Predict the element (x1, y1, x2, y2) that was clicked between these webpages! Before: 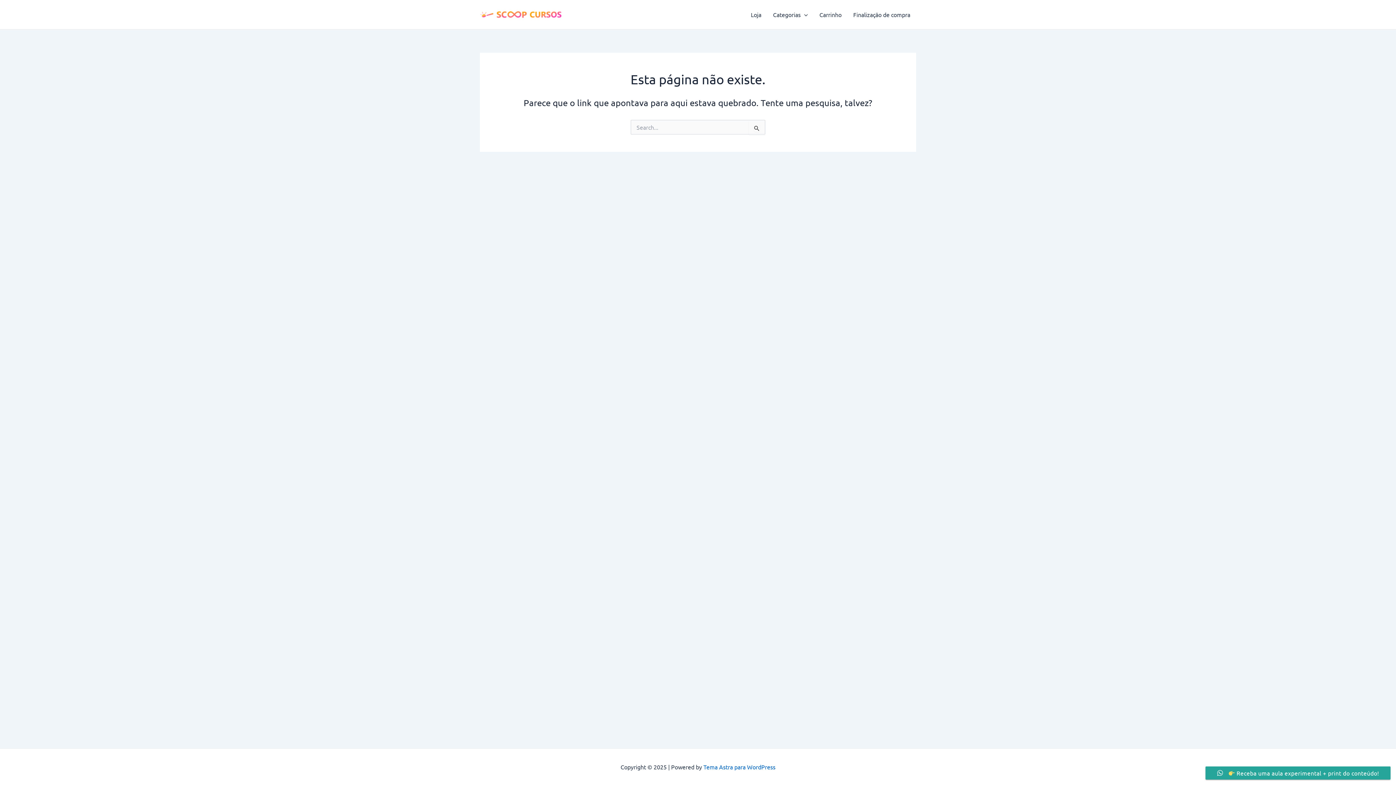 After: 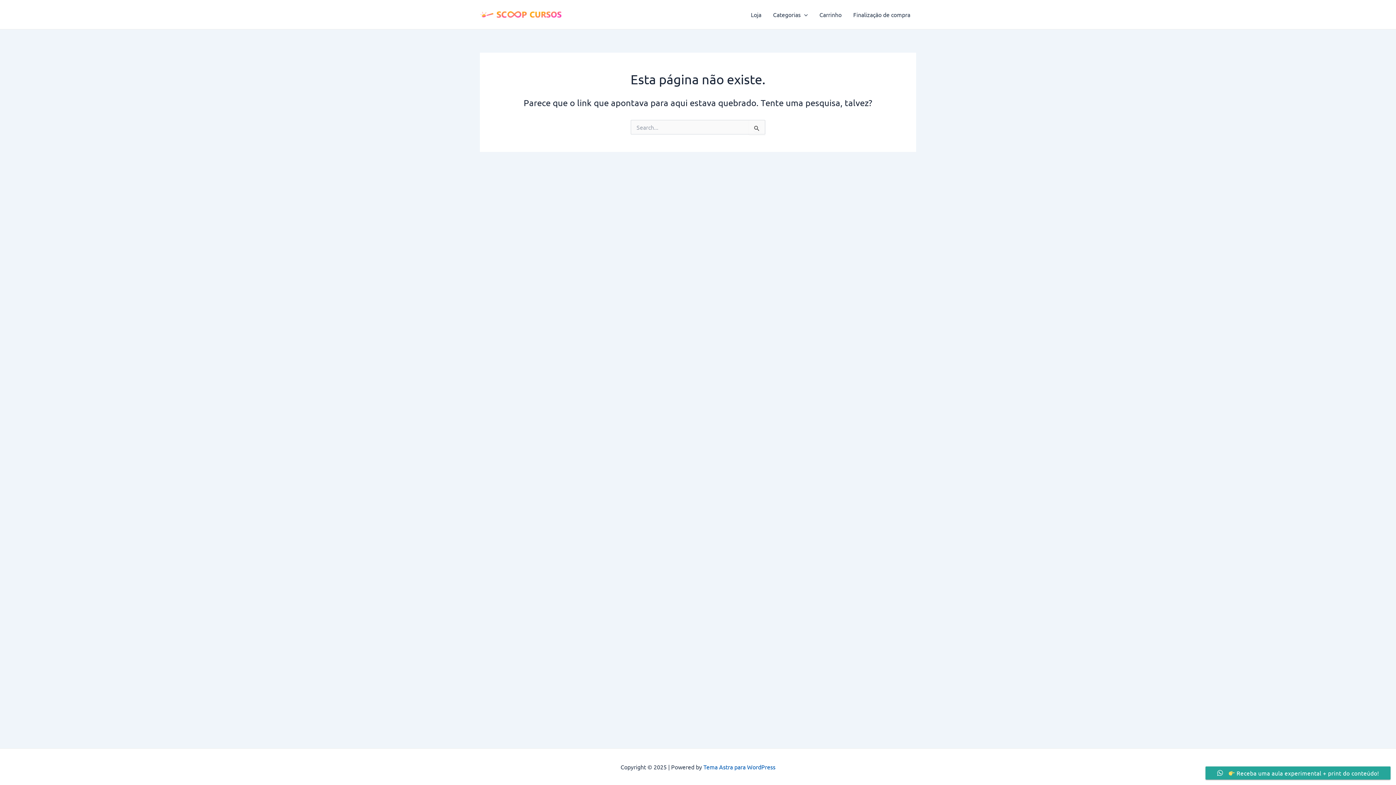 Action: label: Tema Astra para WordPress bbox: (703, 763, 775, 770)